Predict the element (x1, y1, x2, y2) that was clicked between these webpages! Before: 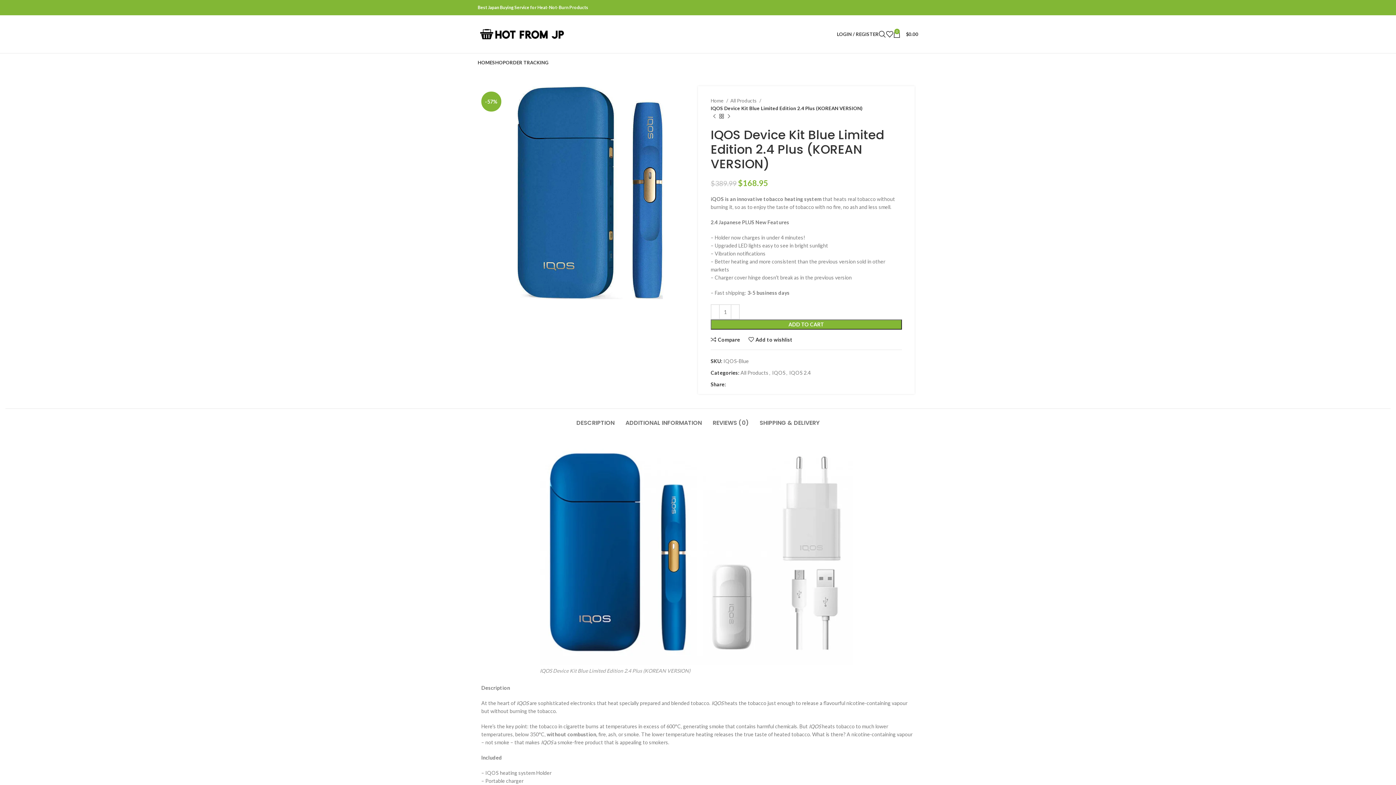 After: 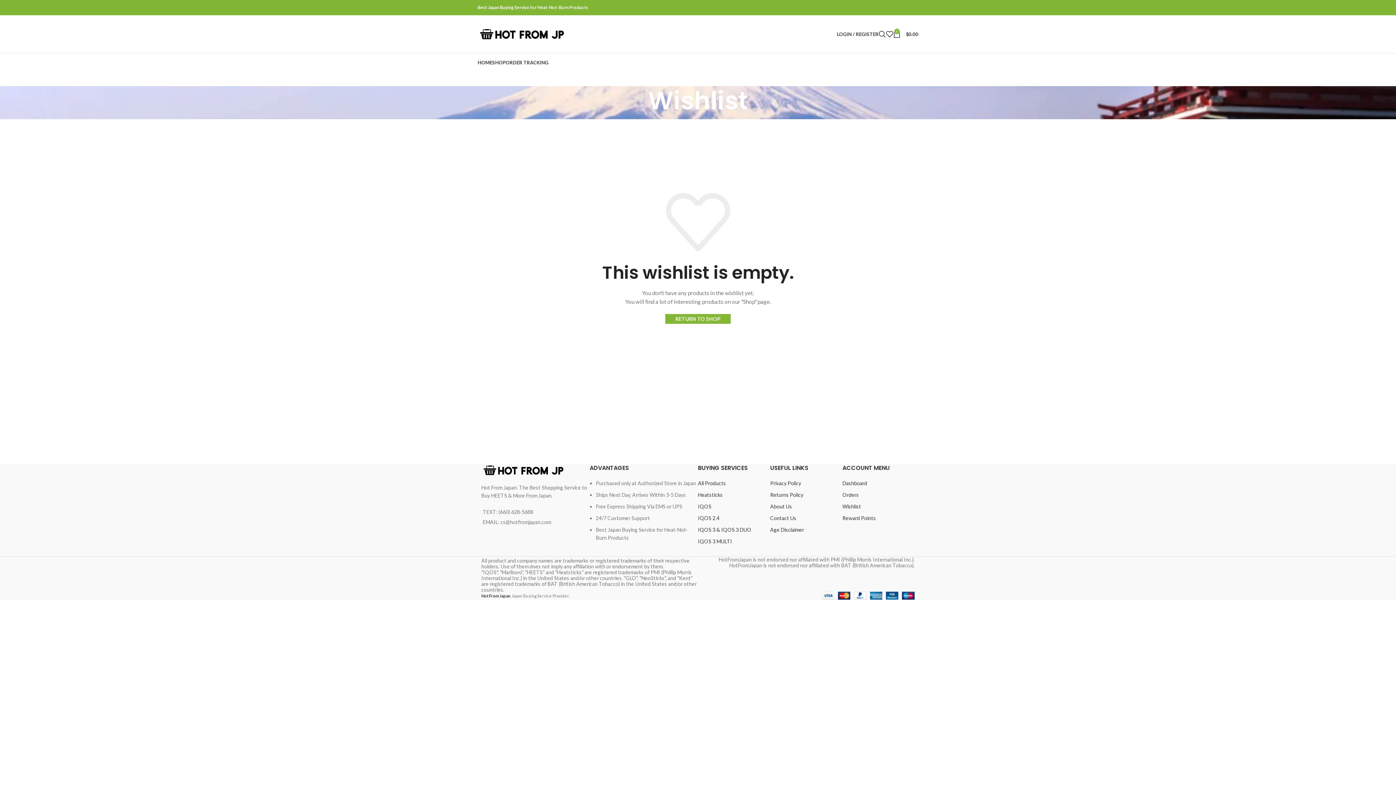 Action: bbox: (886, 26, 893, 41)